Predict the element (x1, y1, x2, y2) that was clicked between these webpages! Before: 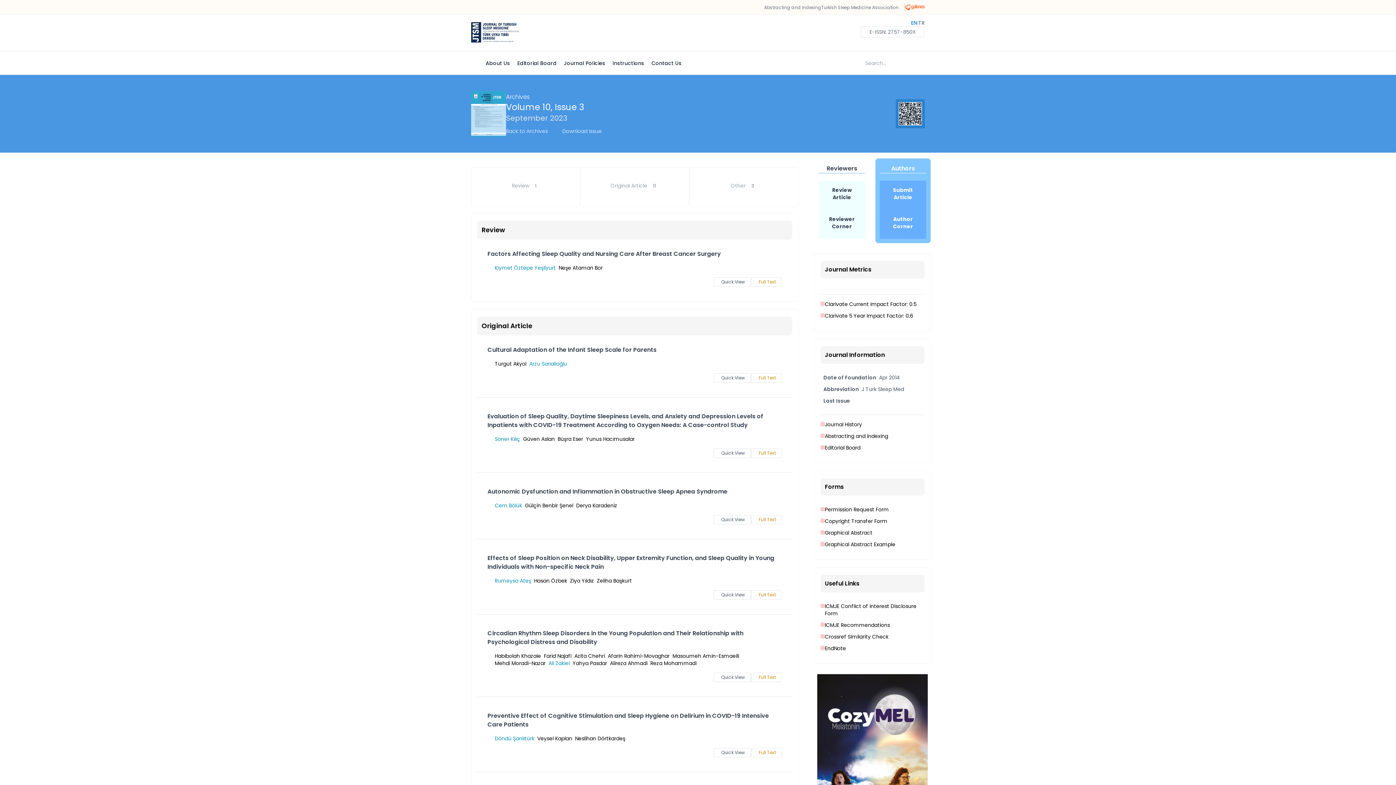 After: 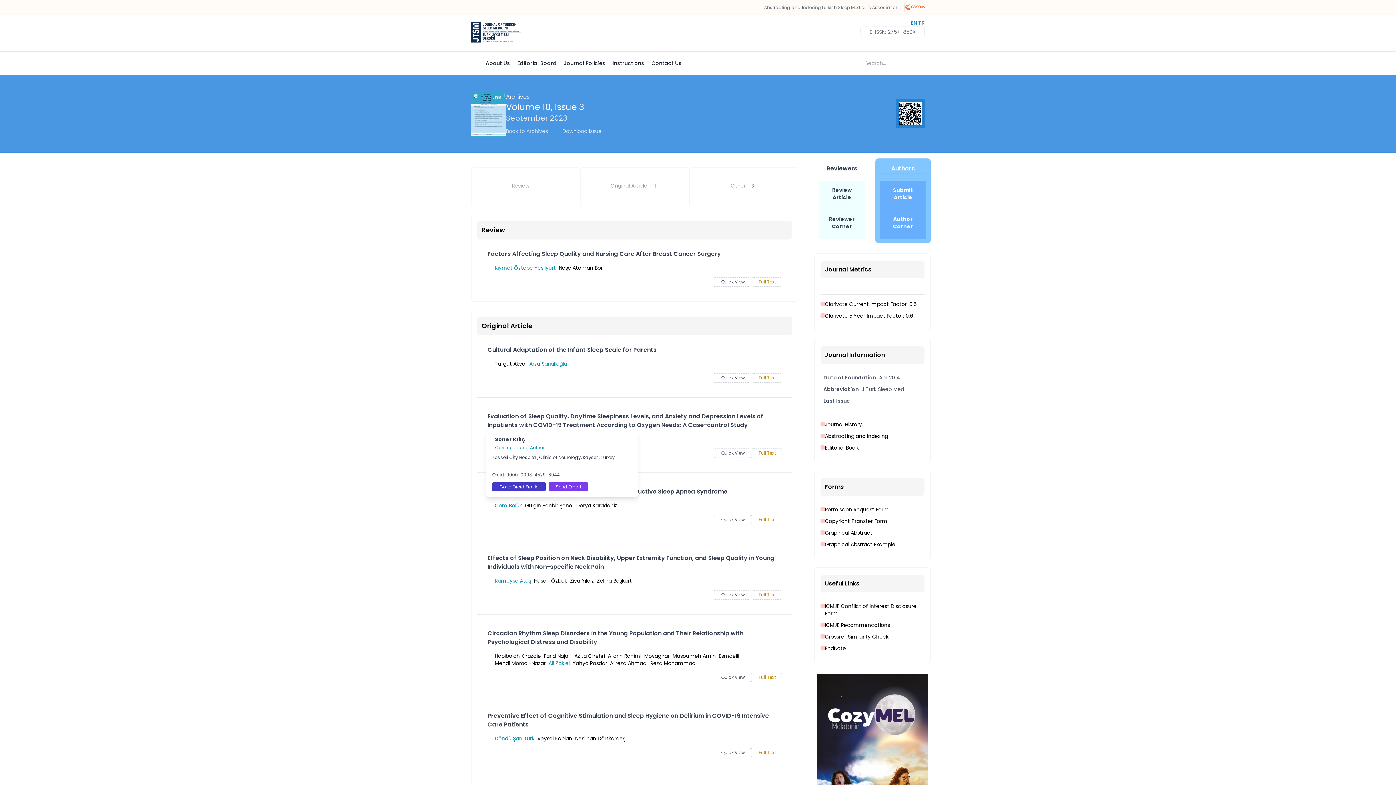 Action: bbox: (492, 435, 520, 442) label: Soner Kılıç